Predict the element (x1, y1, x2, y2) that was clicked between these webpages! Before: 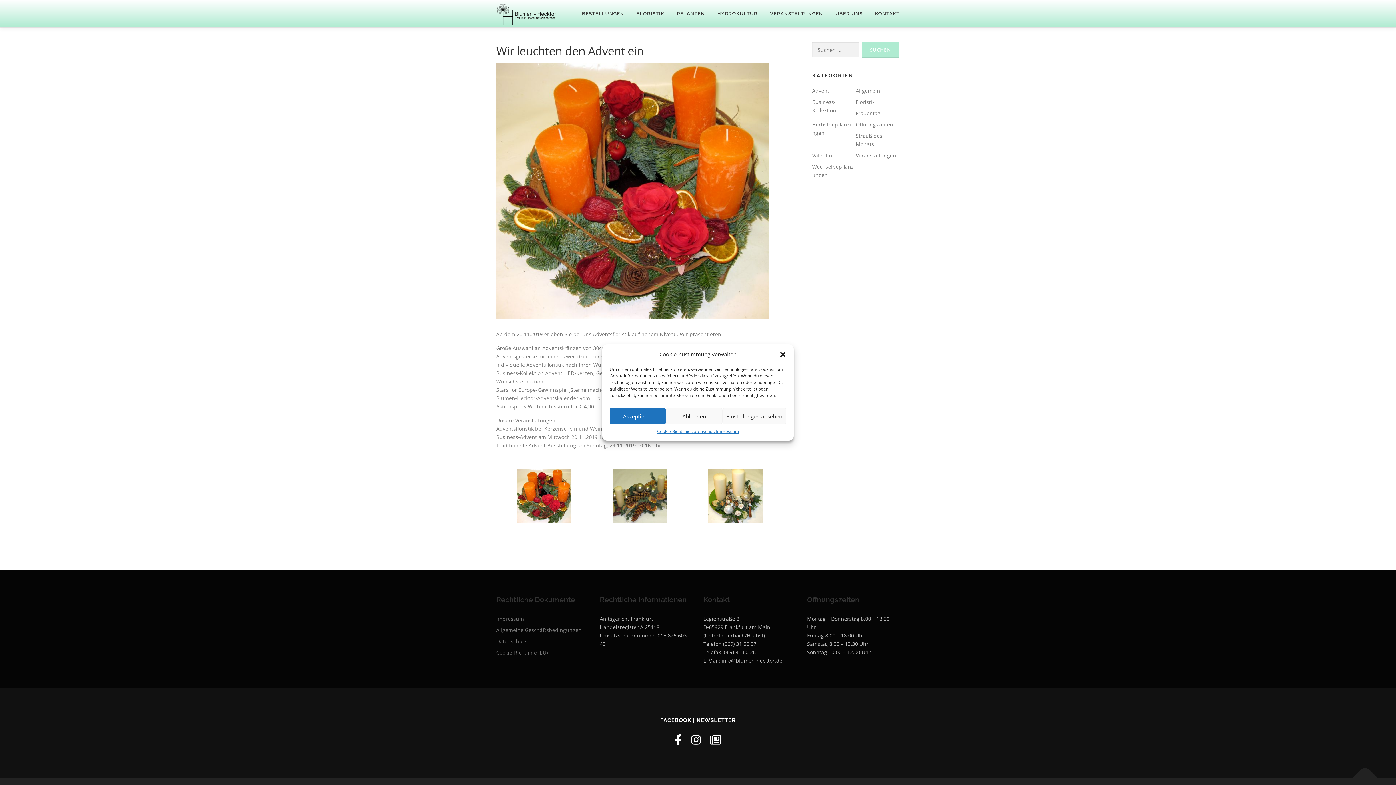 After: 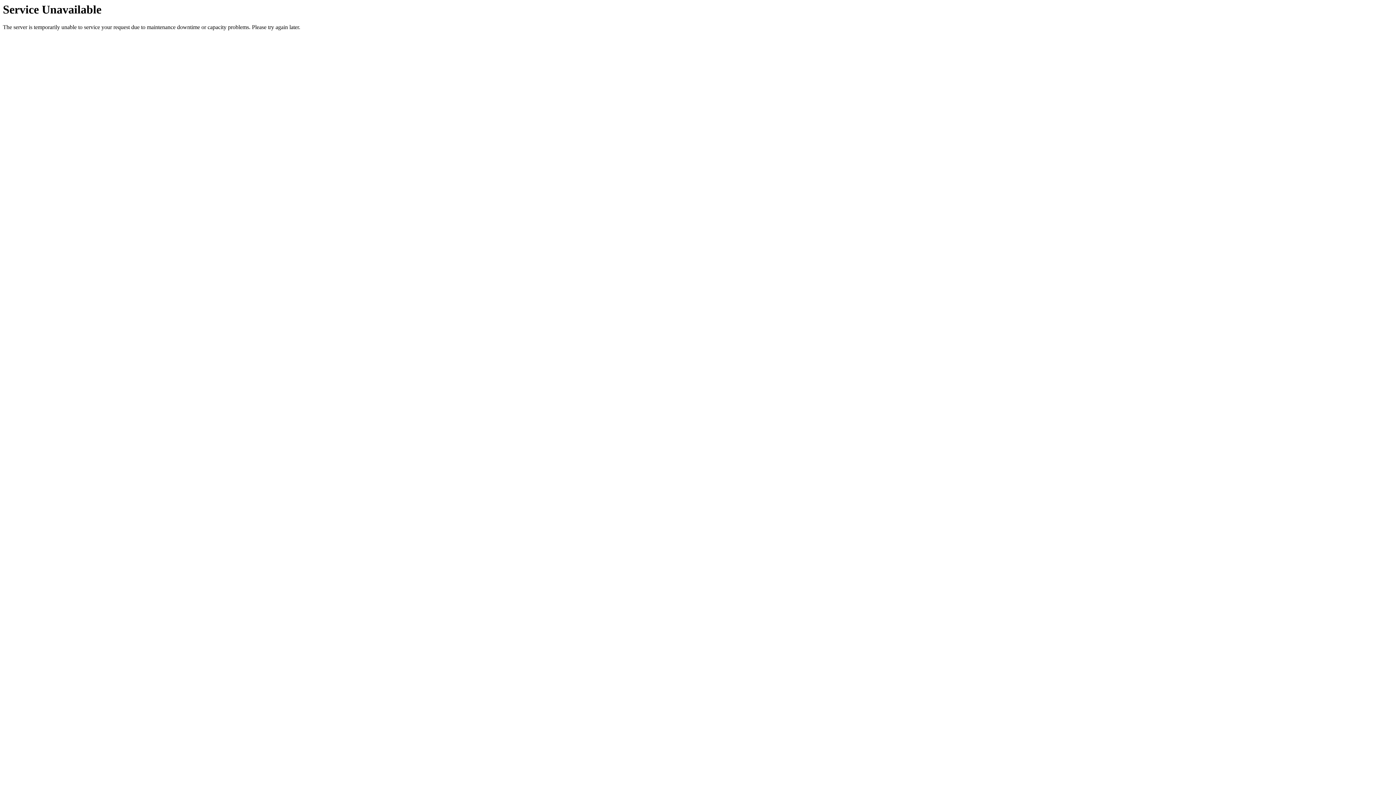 Action: label: Allgemeine Geschäftsbedingungen bbox: (496, 626, 581, 633)